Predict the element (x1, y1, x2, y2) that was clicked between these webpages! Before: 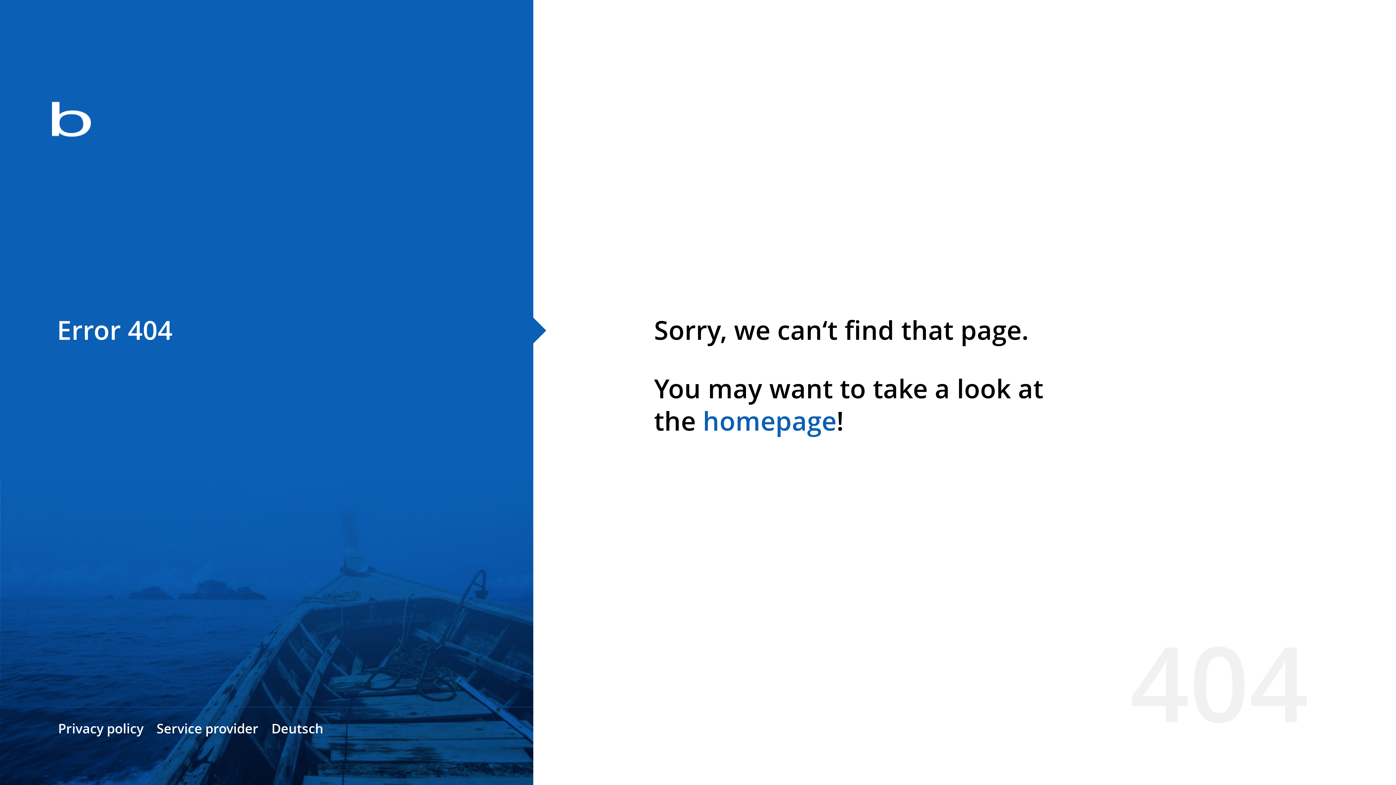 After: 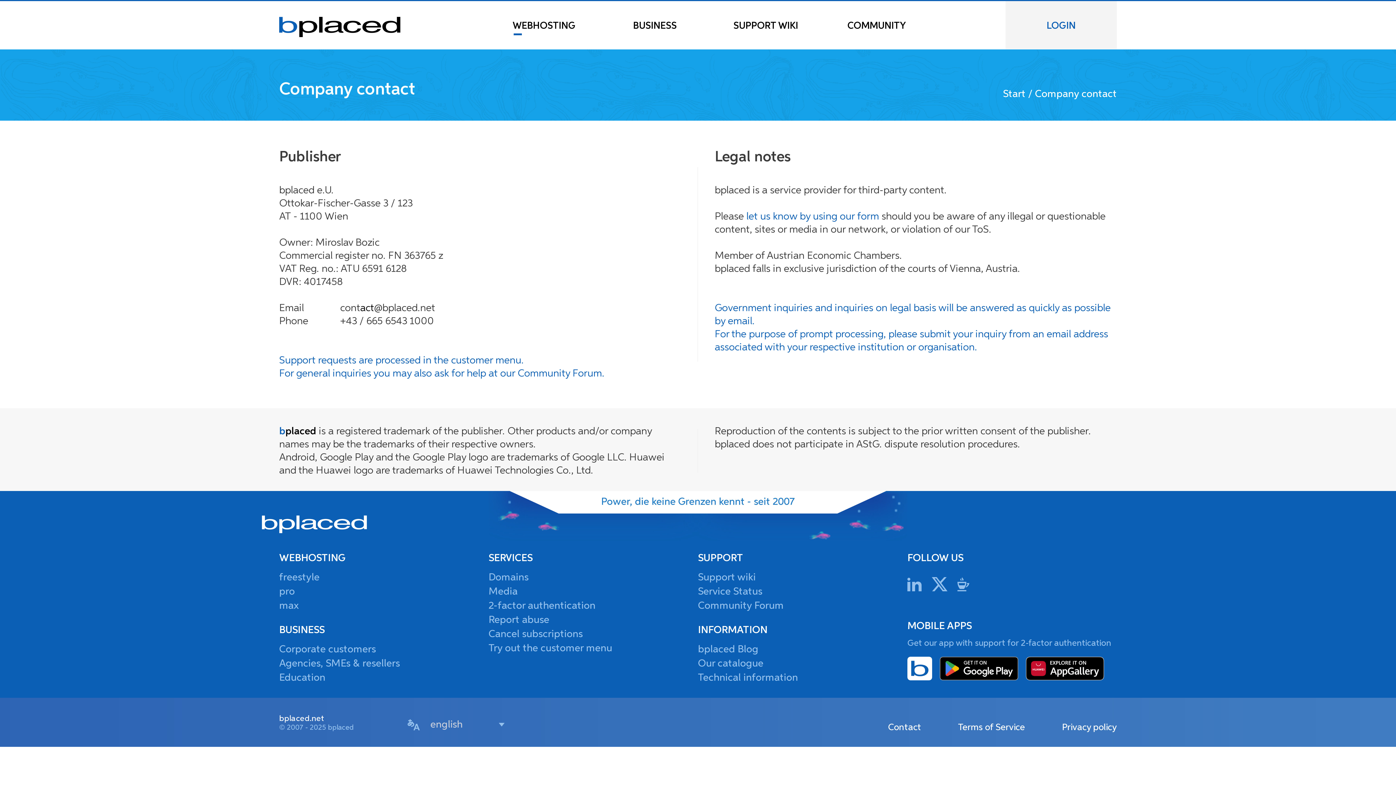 Action: label: Service provider bbox: (156, 720, 258, 737)